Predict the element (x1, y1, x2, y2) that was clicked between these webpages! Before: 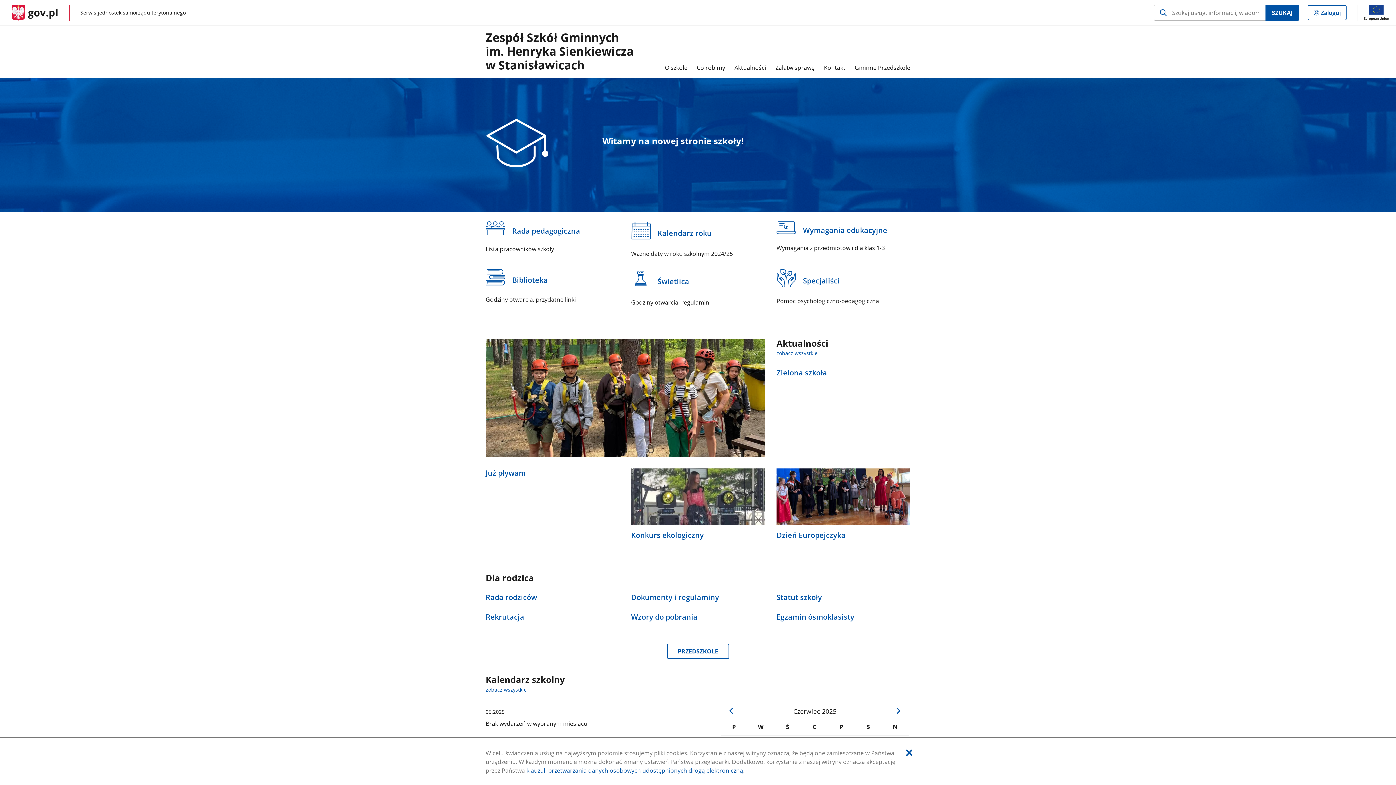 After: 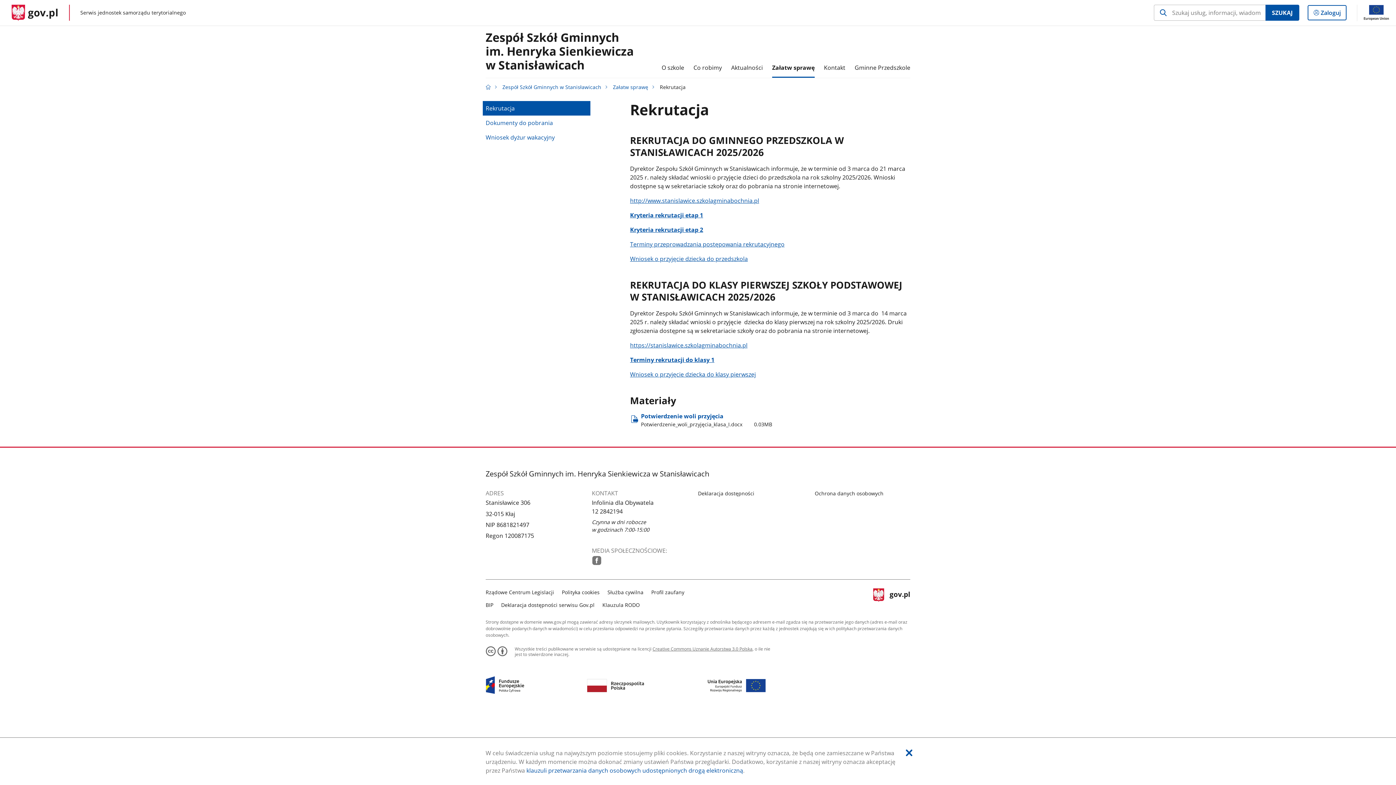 Action: bbox: (485, 612, 619, 623) label: Rekrutacja